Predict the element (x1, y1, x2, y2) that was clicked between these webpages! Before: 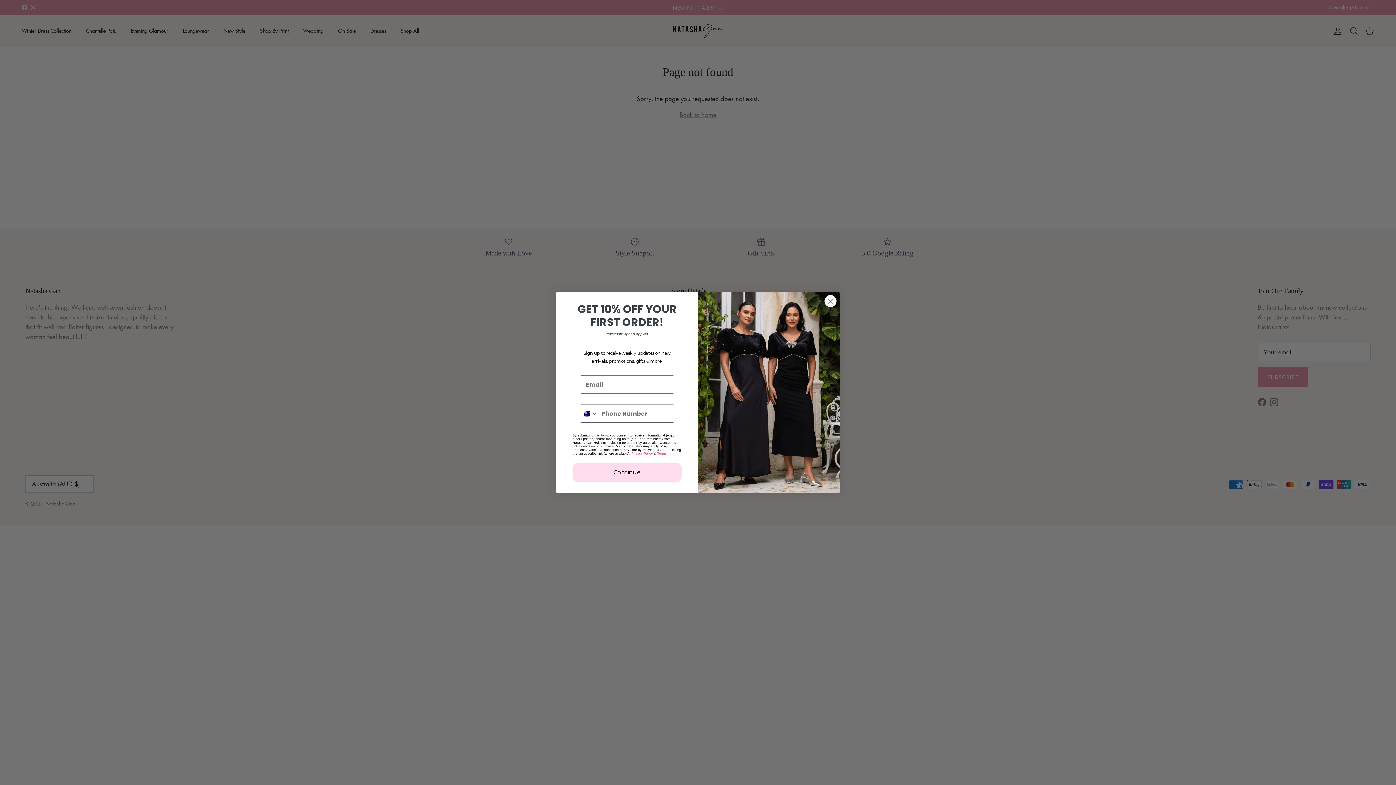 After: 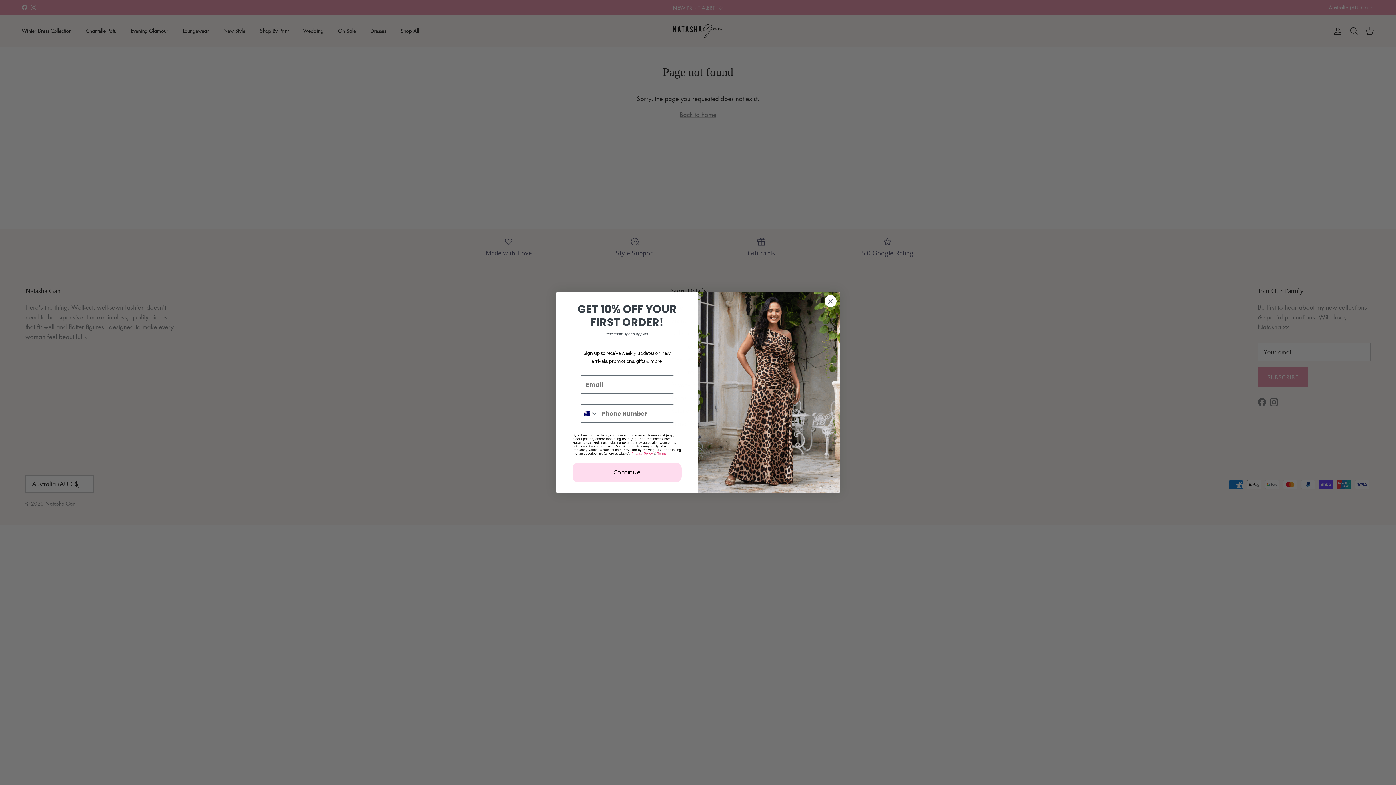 Action: bbox: (657, 452, 666, 455) label: Terms